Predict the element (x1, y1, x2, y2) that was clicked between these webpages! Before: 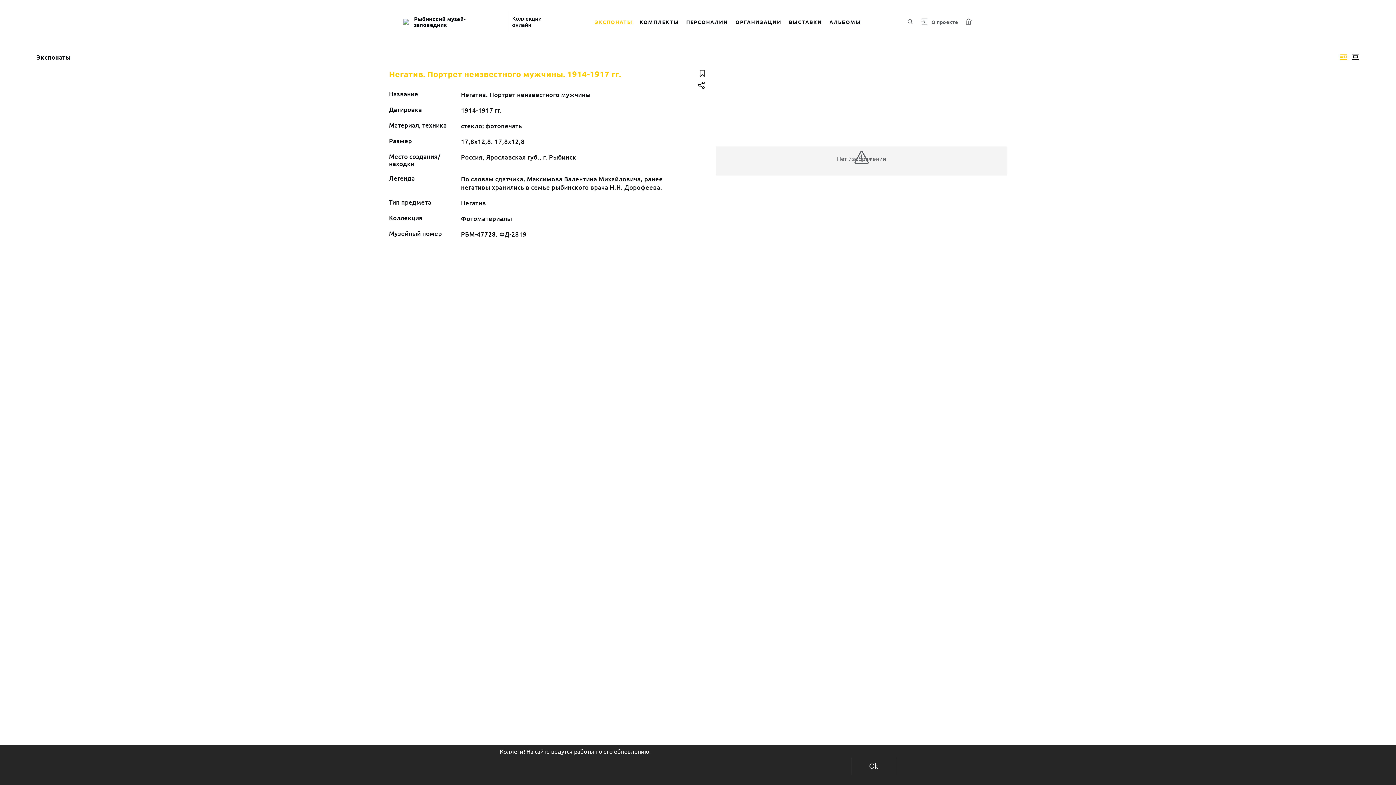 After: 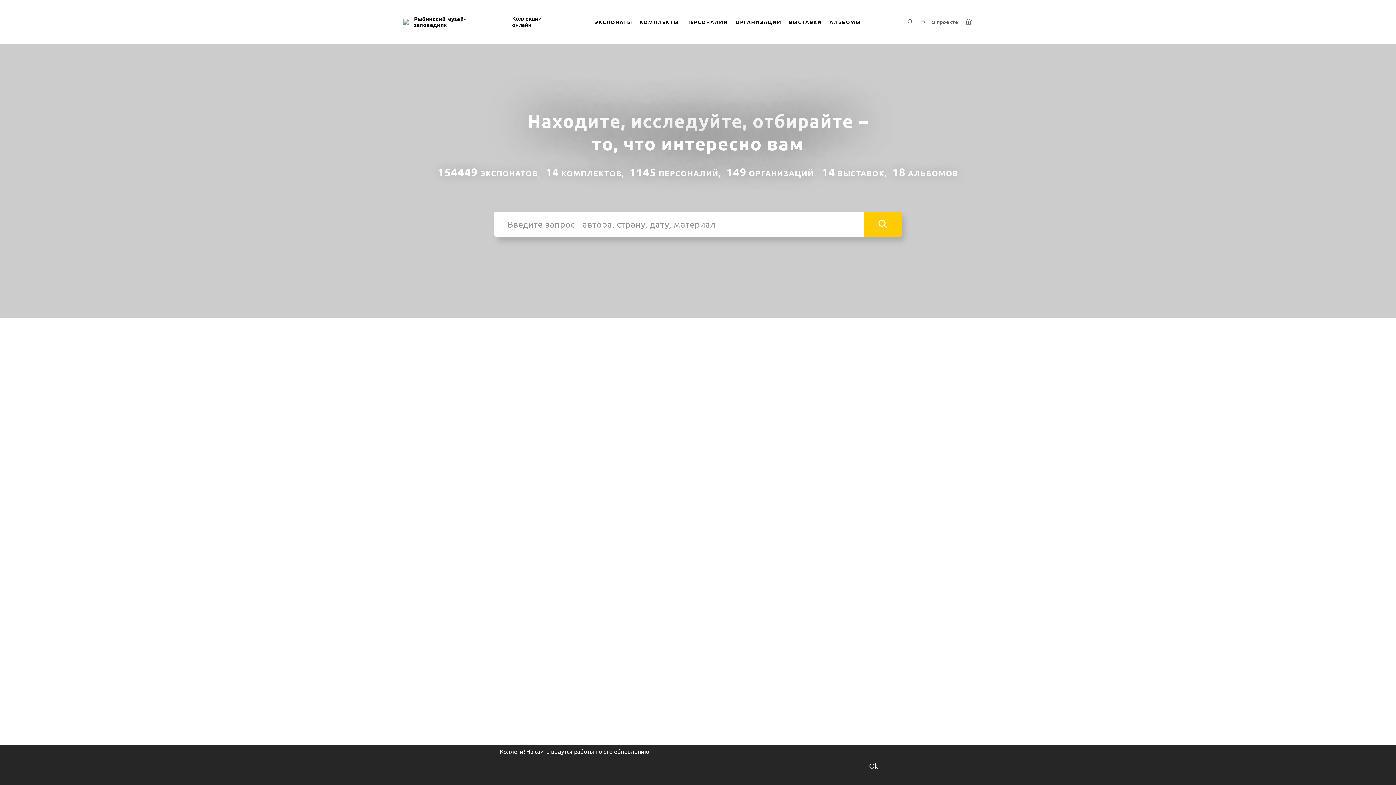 Action: bbox: (403, 14, 503, 29) label: Рыбинский музей-заповедник